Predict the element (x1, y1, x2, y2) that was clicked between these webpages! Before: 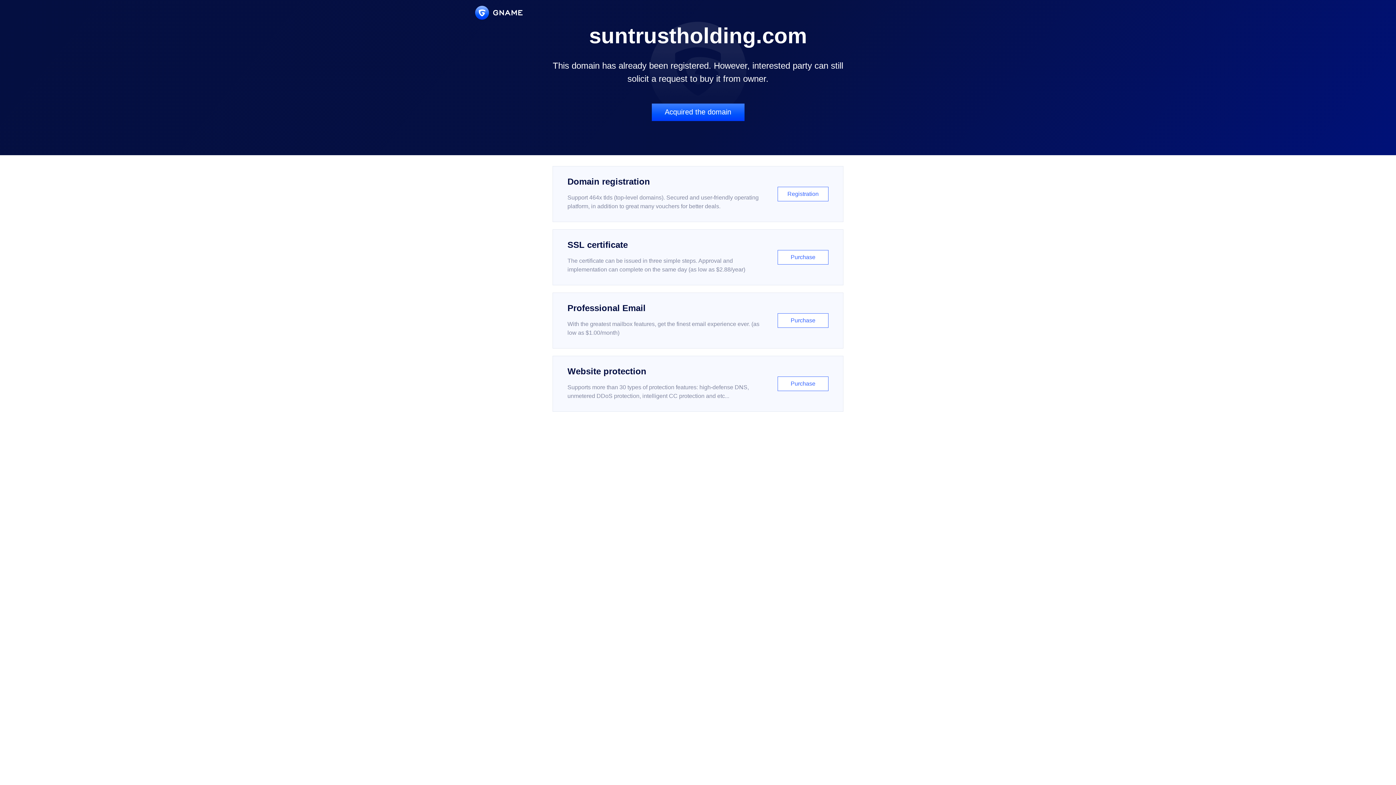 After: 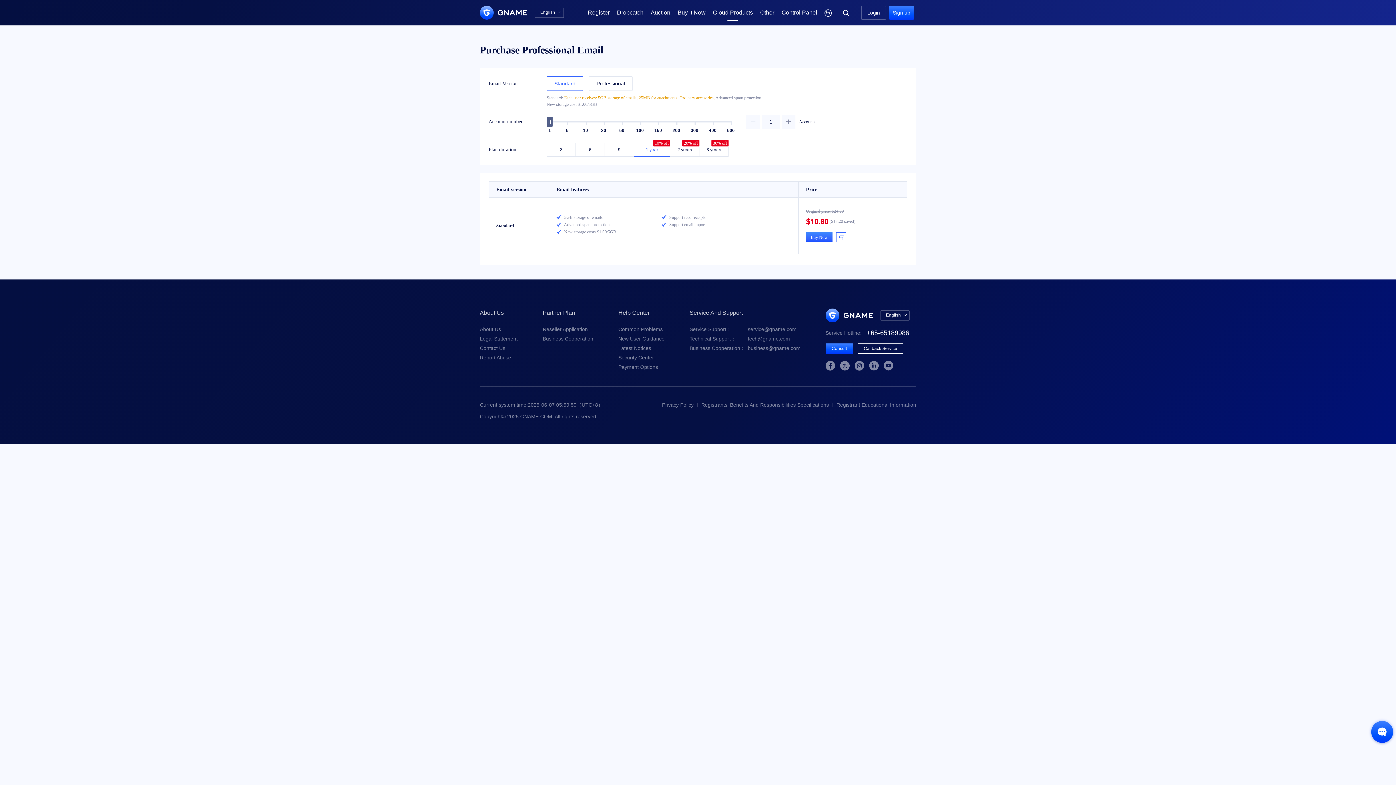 Action: label: Professional Email

With the greatest mailbox features, get the finest email experience ever. (as low as $1.00/month)

Purchase bbox: (552, 292, 843, 348)